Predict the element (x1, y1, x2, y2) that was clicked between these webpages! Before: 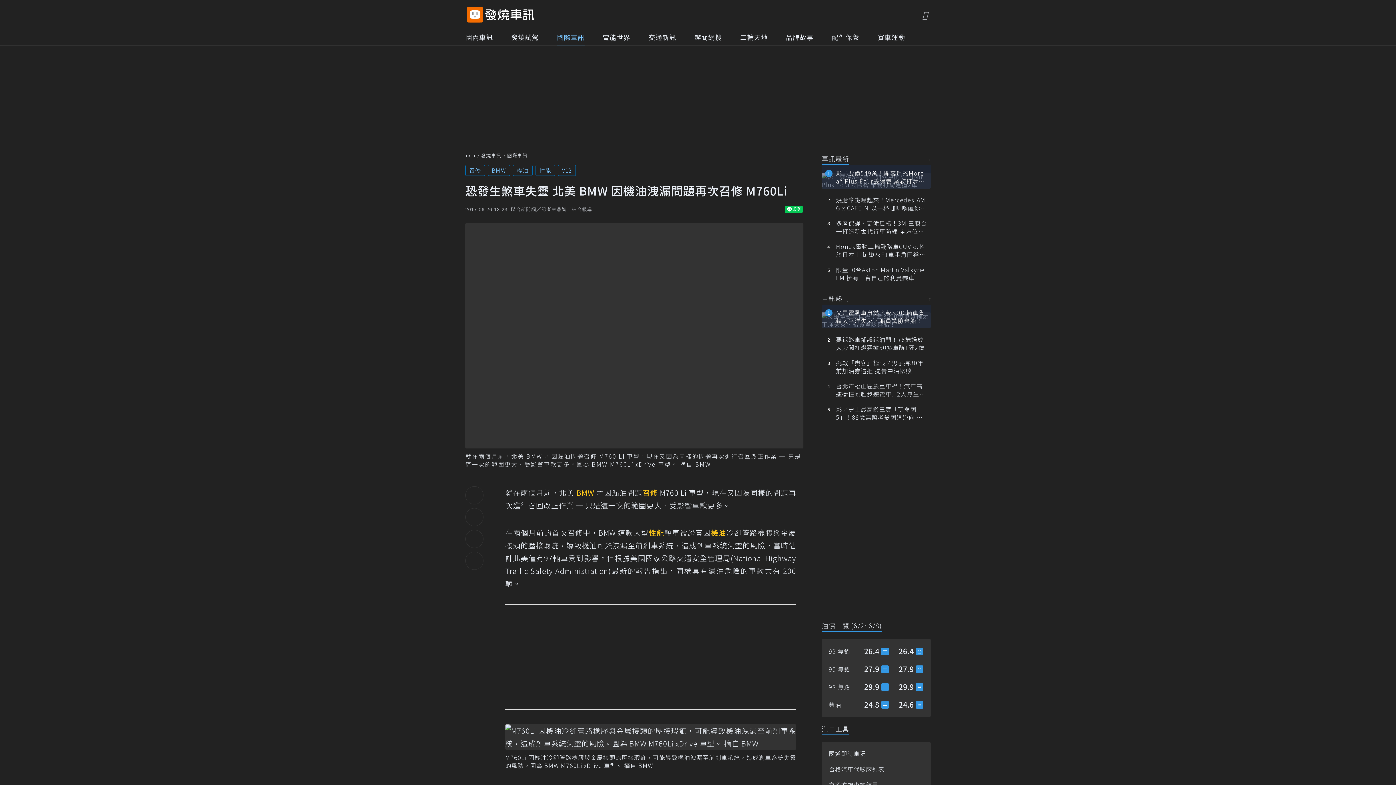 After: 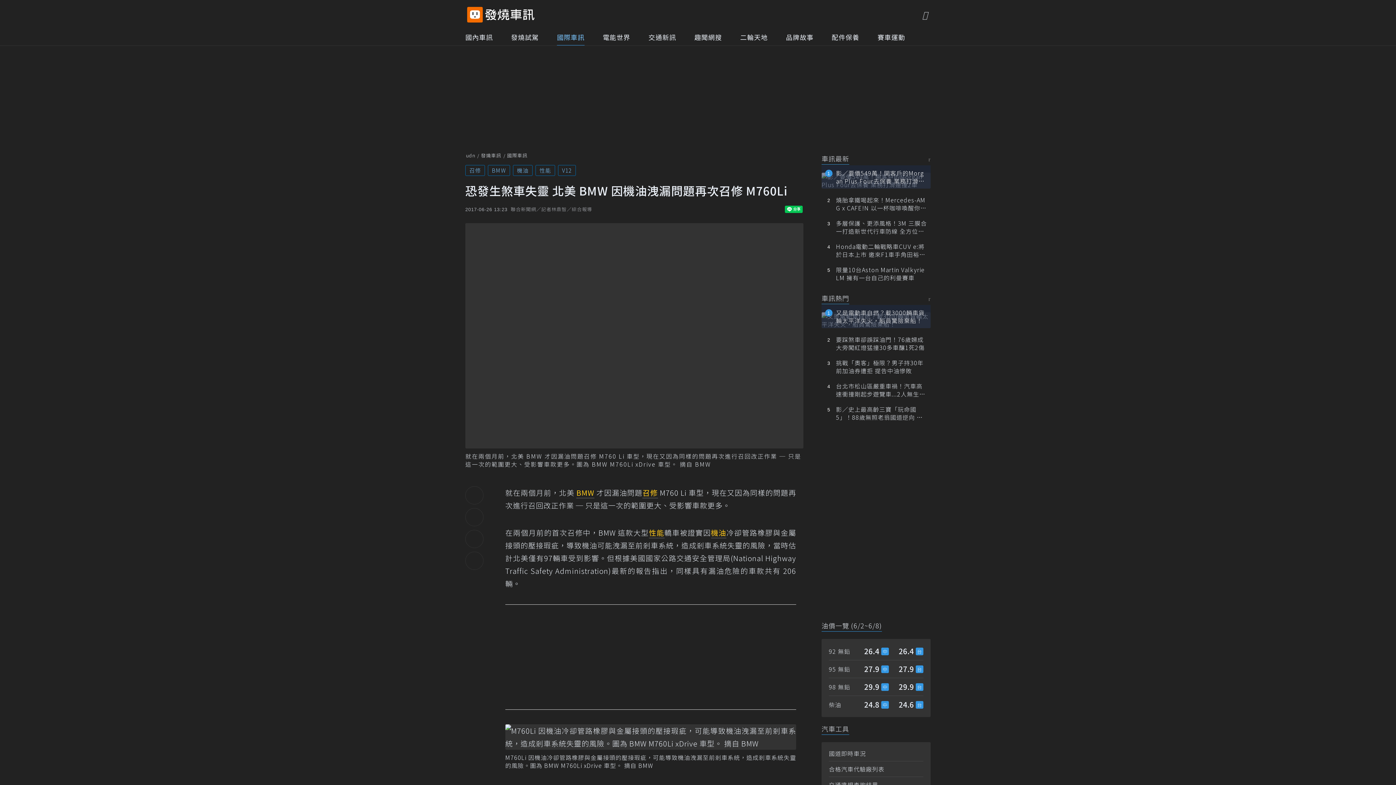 Action: bbox: (465, 530, 483, 548)